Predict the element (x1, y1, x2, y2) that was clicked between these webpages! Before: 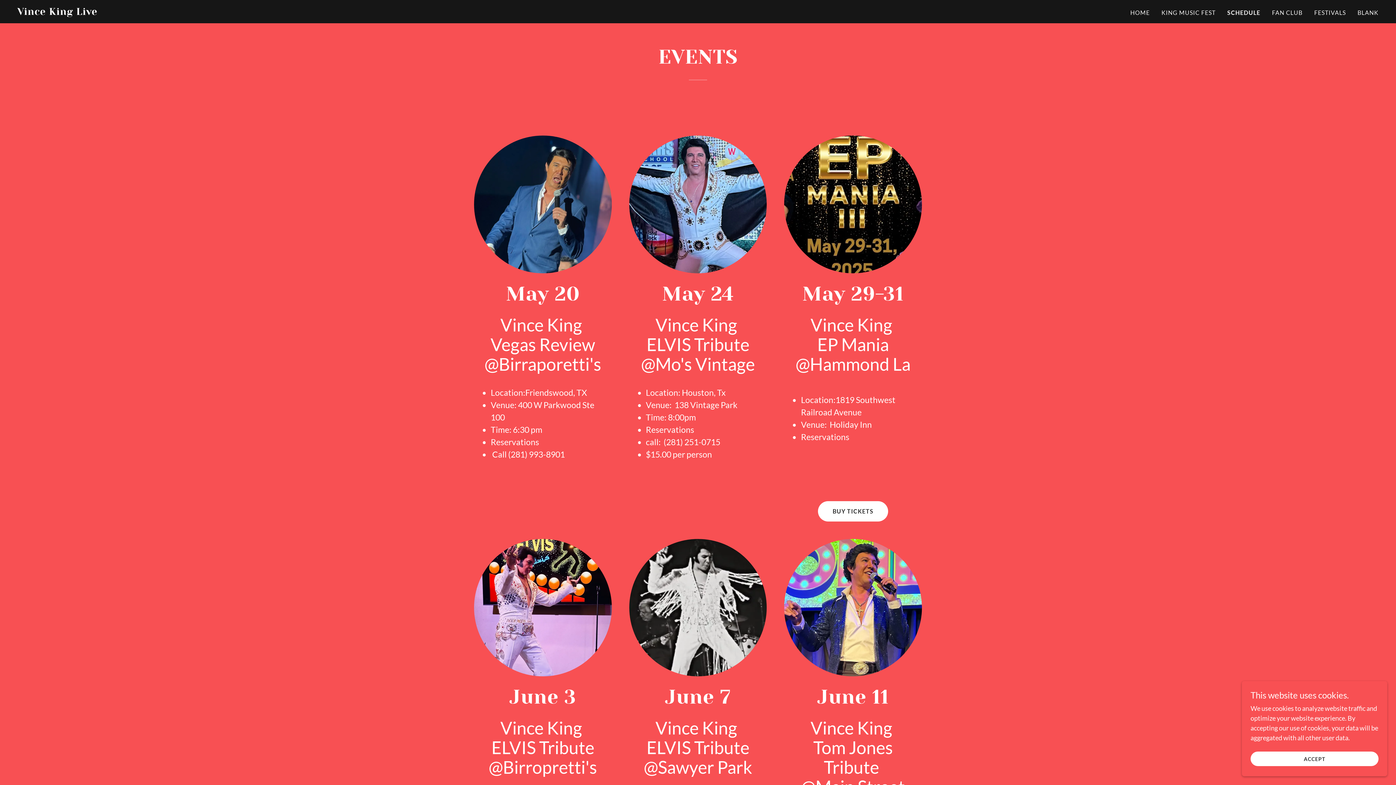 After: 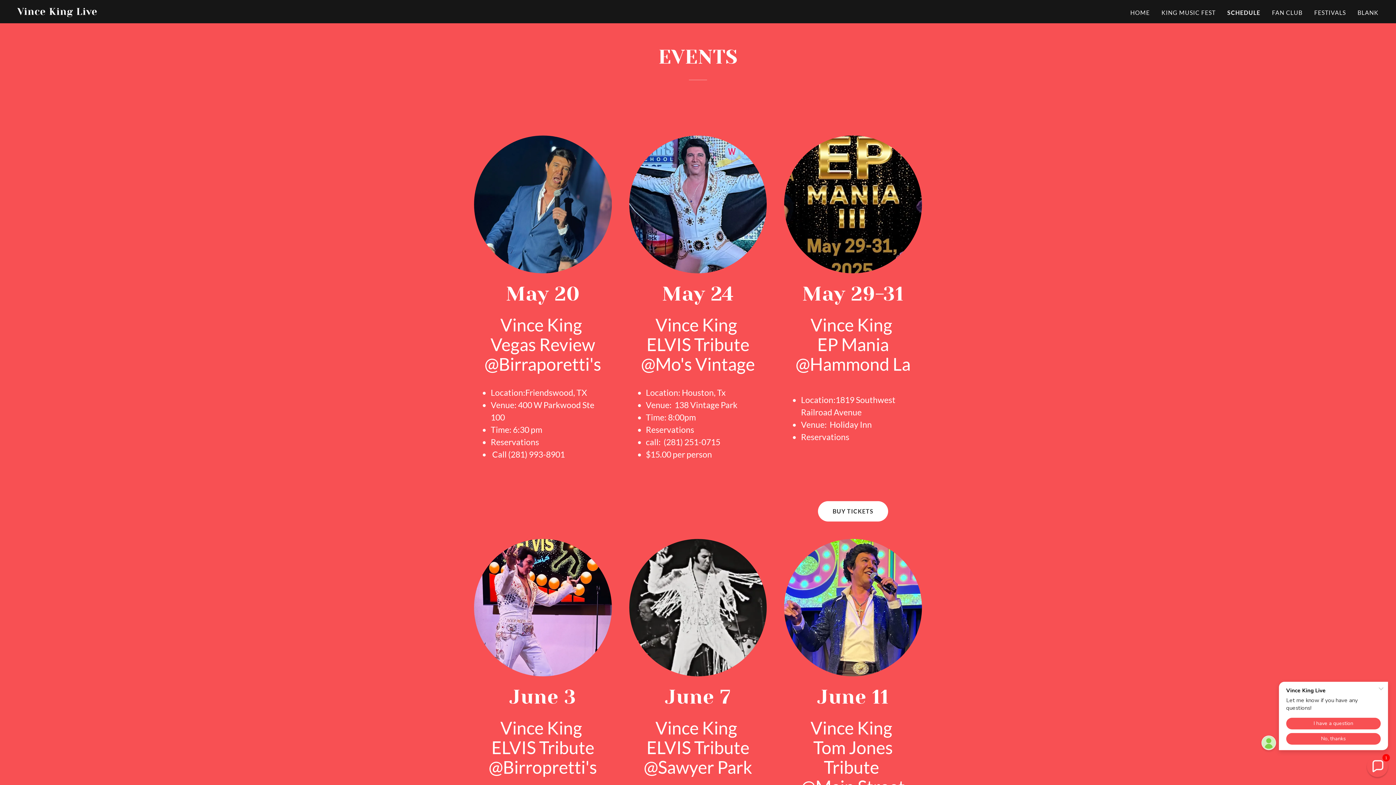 Action: bbox: (1250, 752, 1378, 766) label: ACCEPT